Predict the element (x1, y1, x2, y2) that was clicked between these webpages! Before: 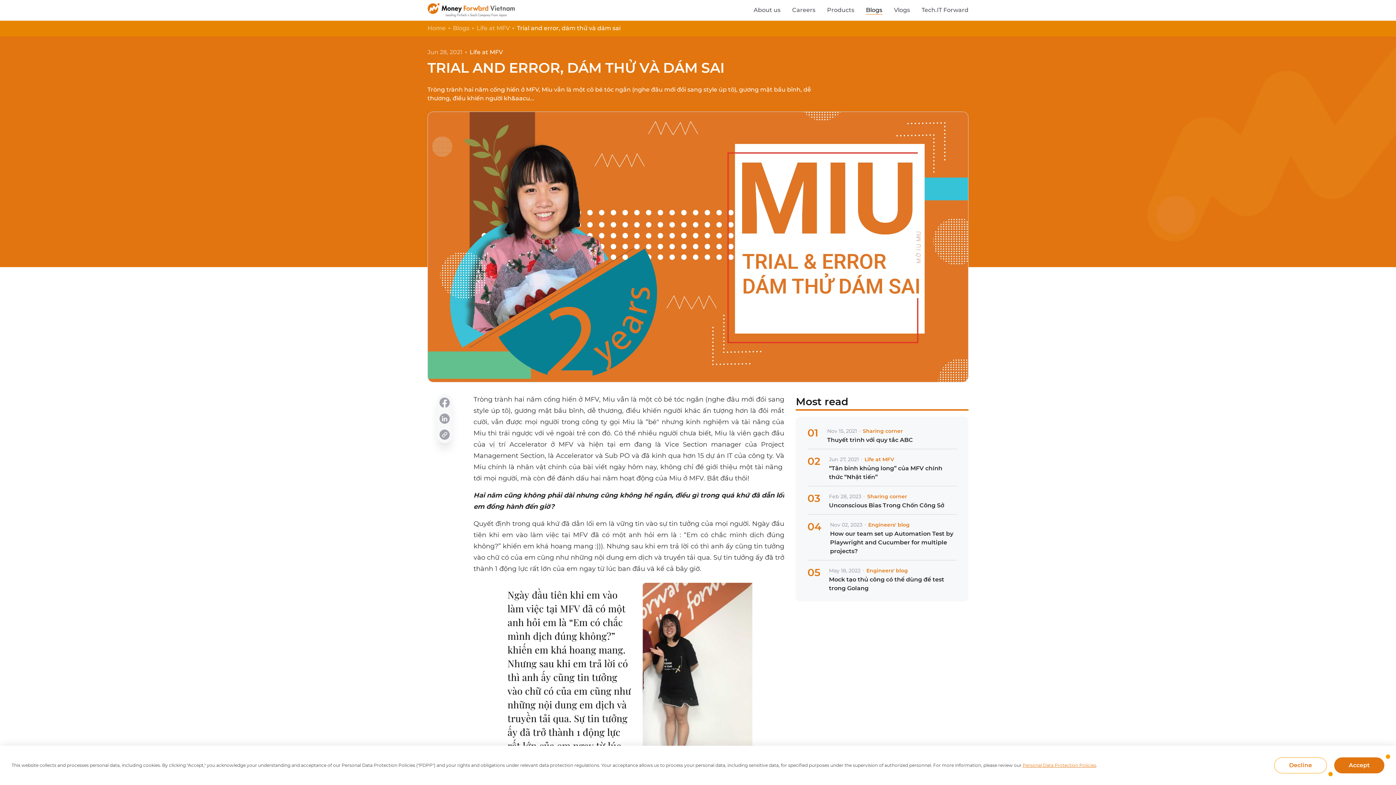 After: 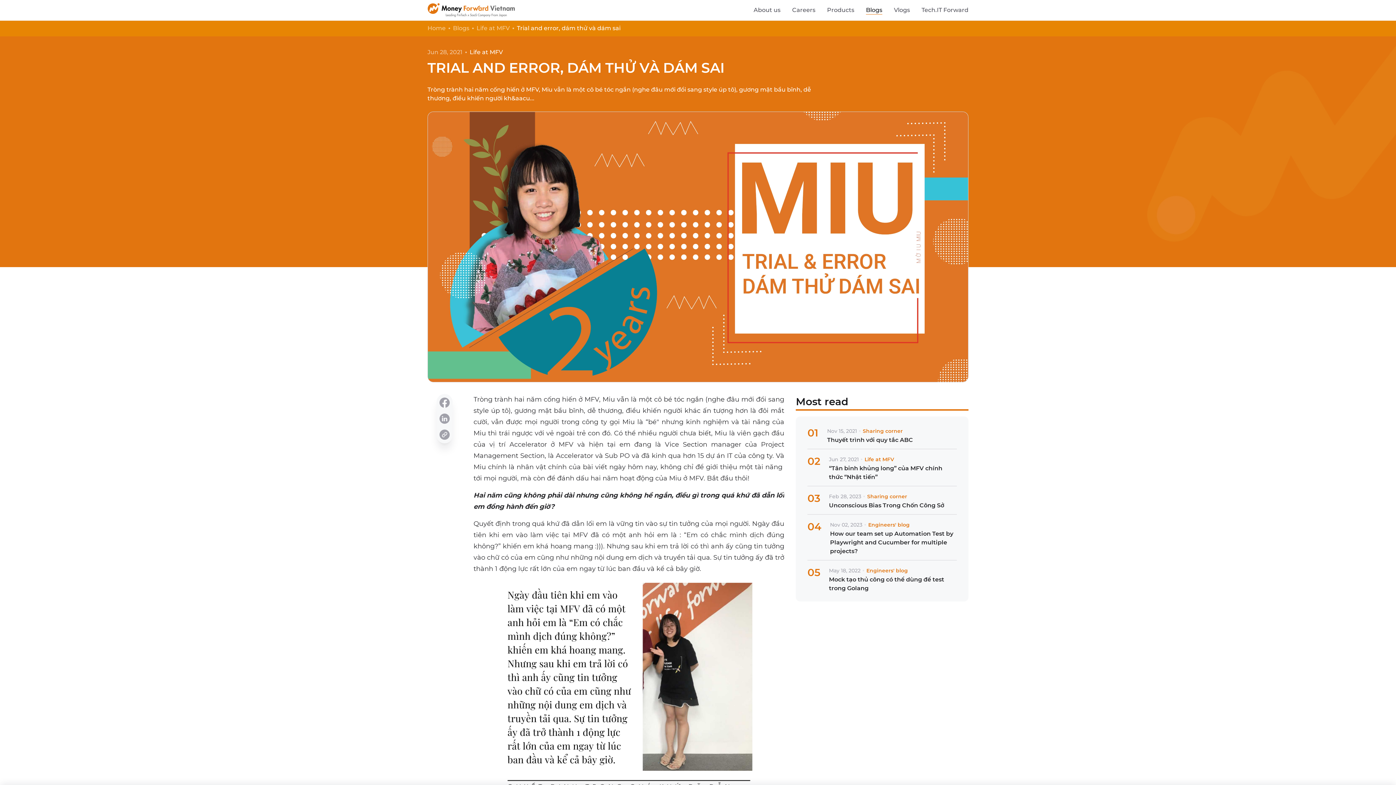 Action: bbox: (1274, 757, 1327, 773) label: Decline